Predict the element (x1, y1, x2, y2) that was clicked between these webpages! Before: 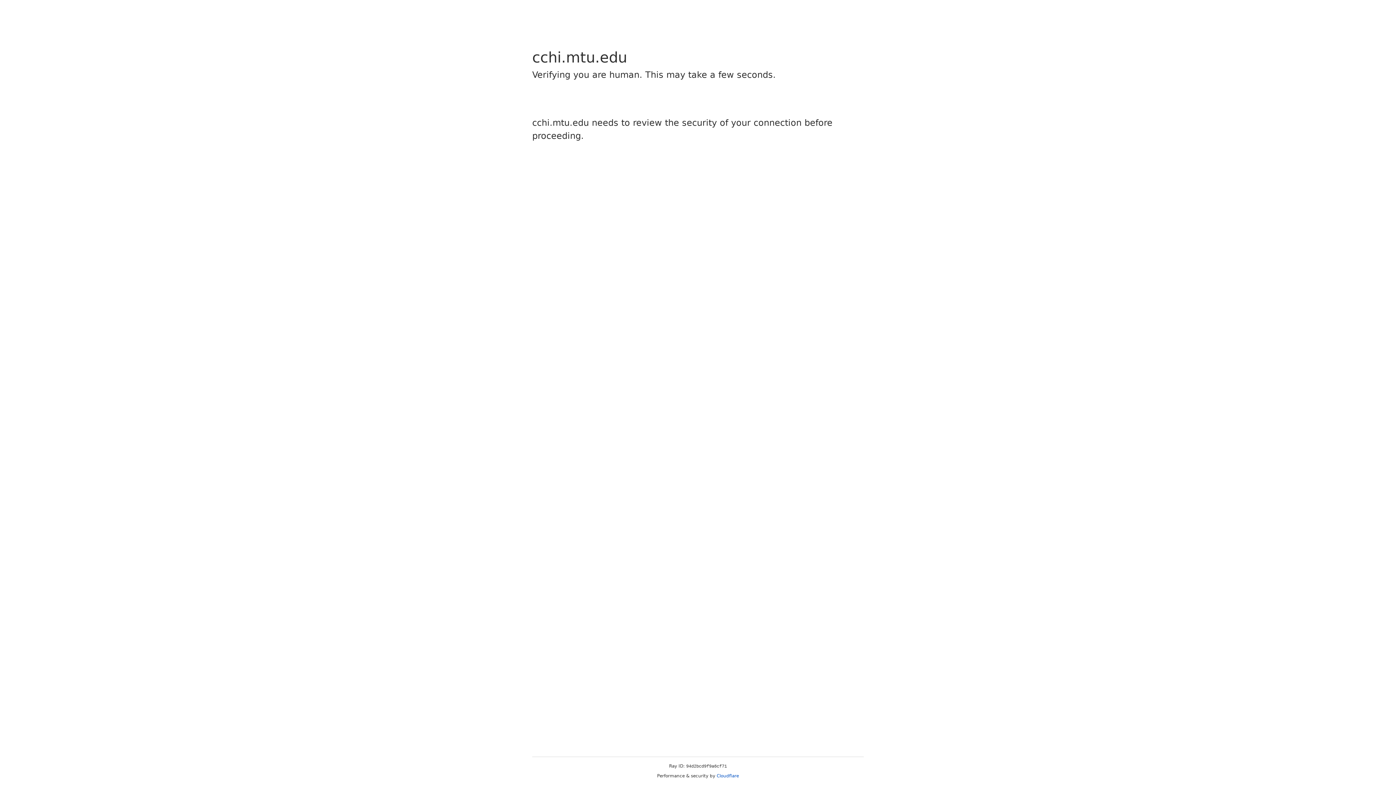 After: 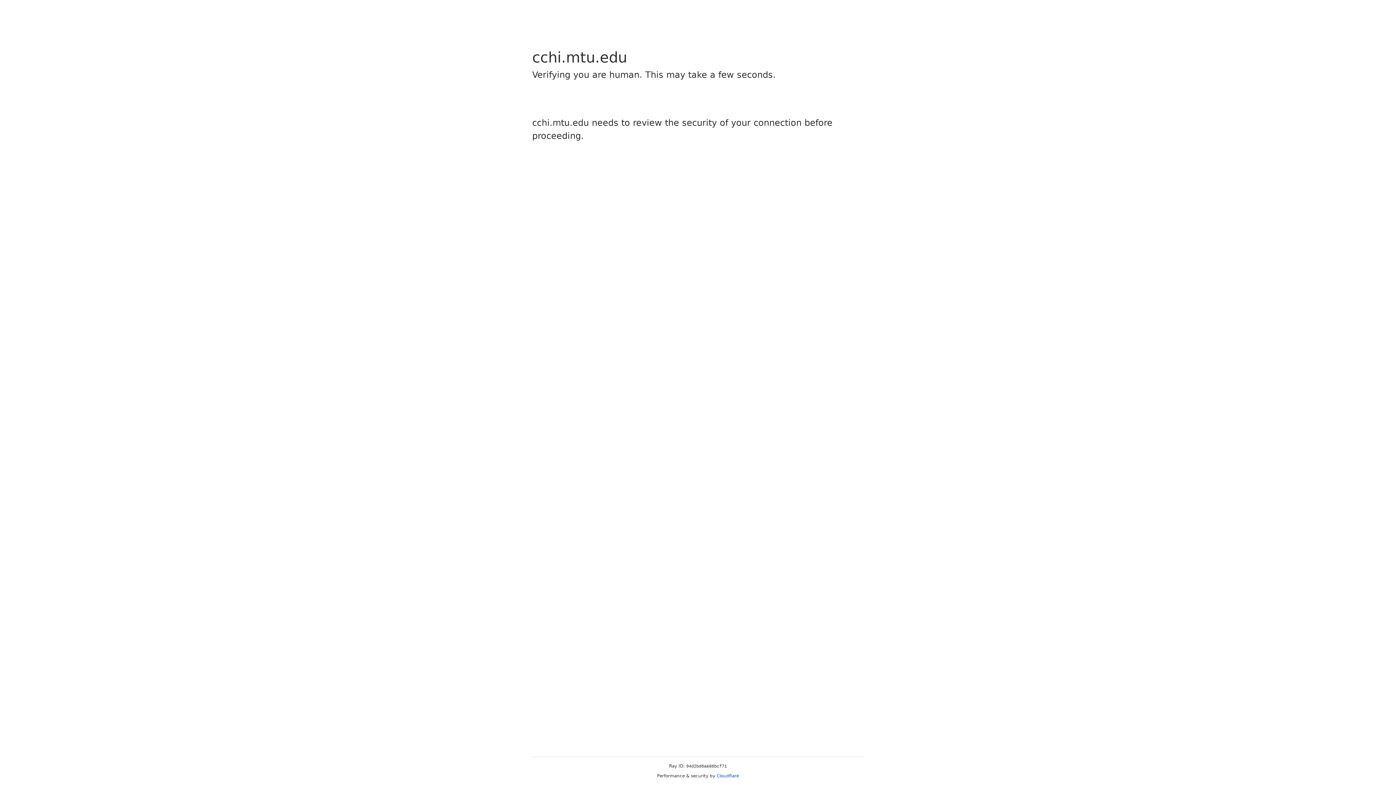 Action: bbox: (716, 773, 739, 778) label: Cloudflare